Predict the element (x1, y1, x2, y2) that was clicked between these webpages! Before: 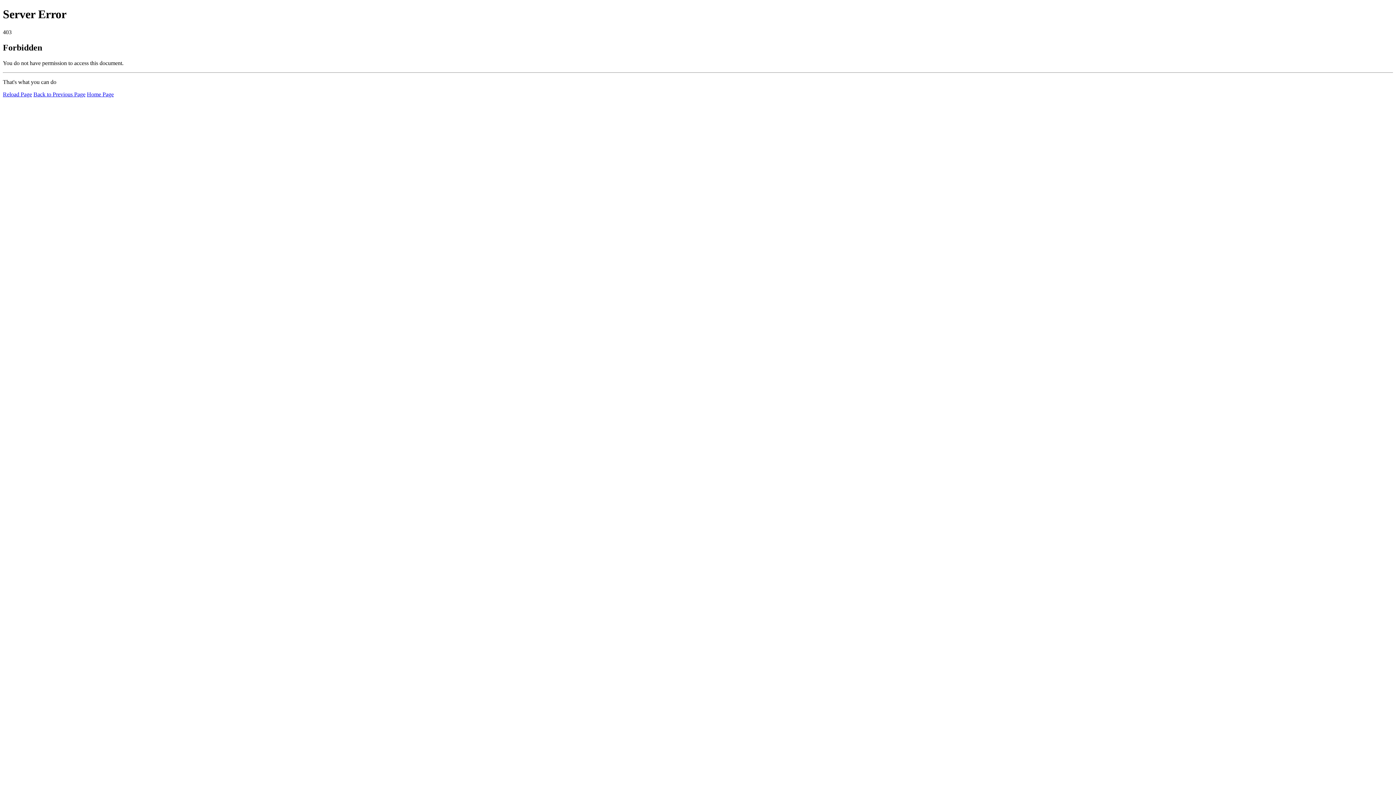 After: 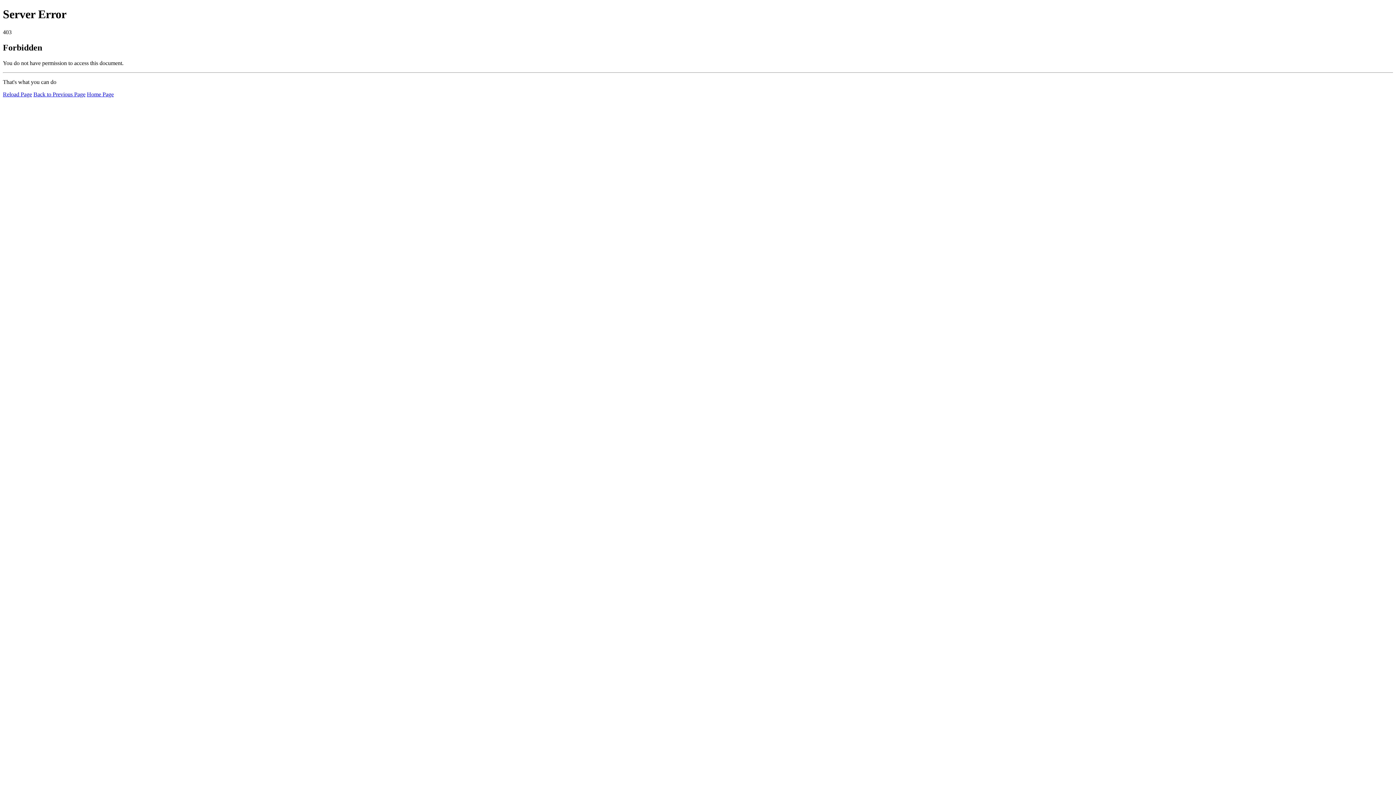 Action: bbox: (2, 91, 32, 97) label: Reload Page